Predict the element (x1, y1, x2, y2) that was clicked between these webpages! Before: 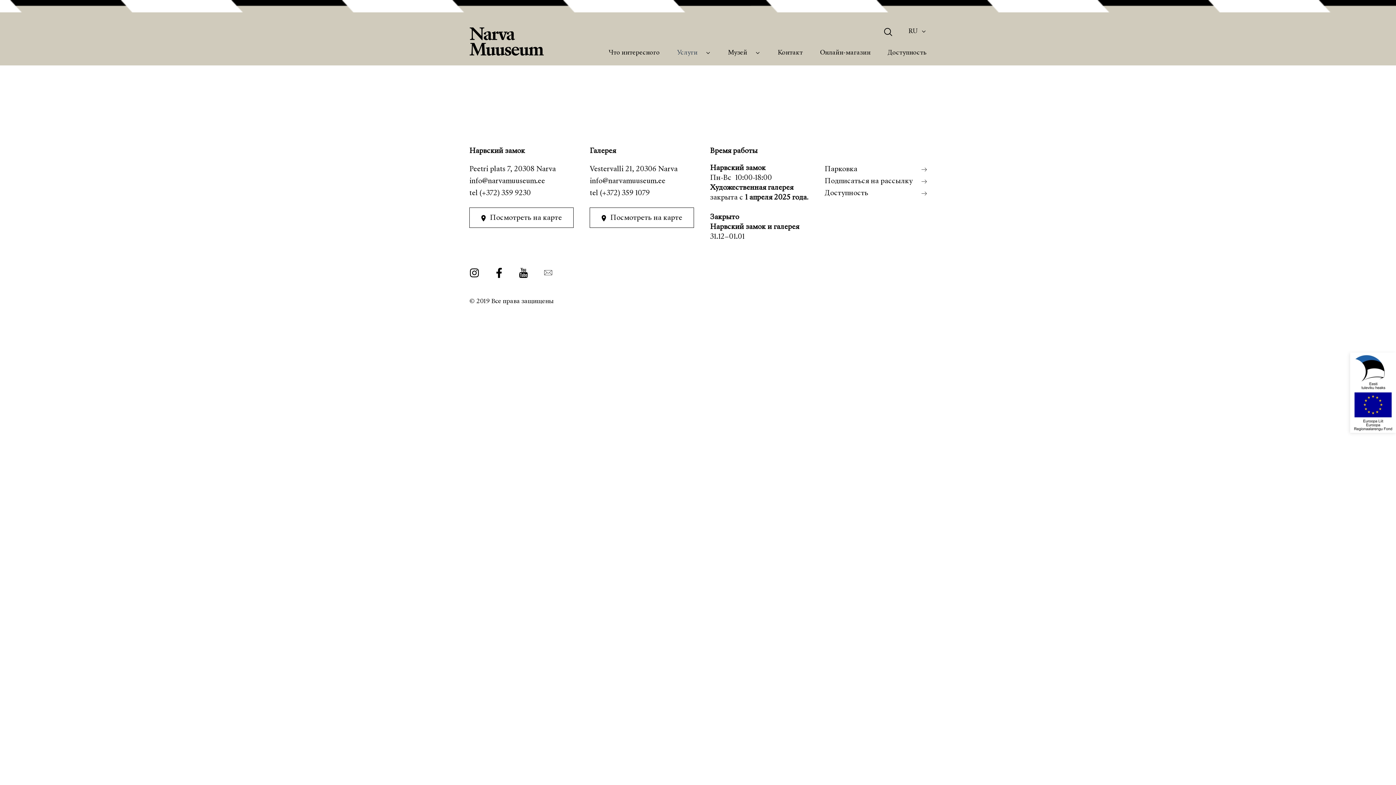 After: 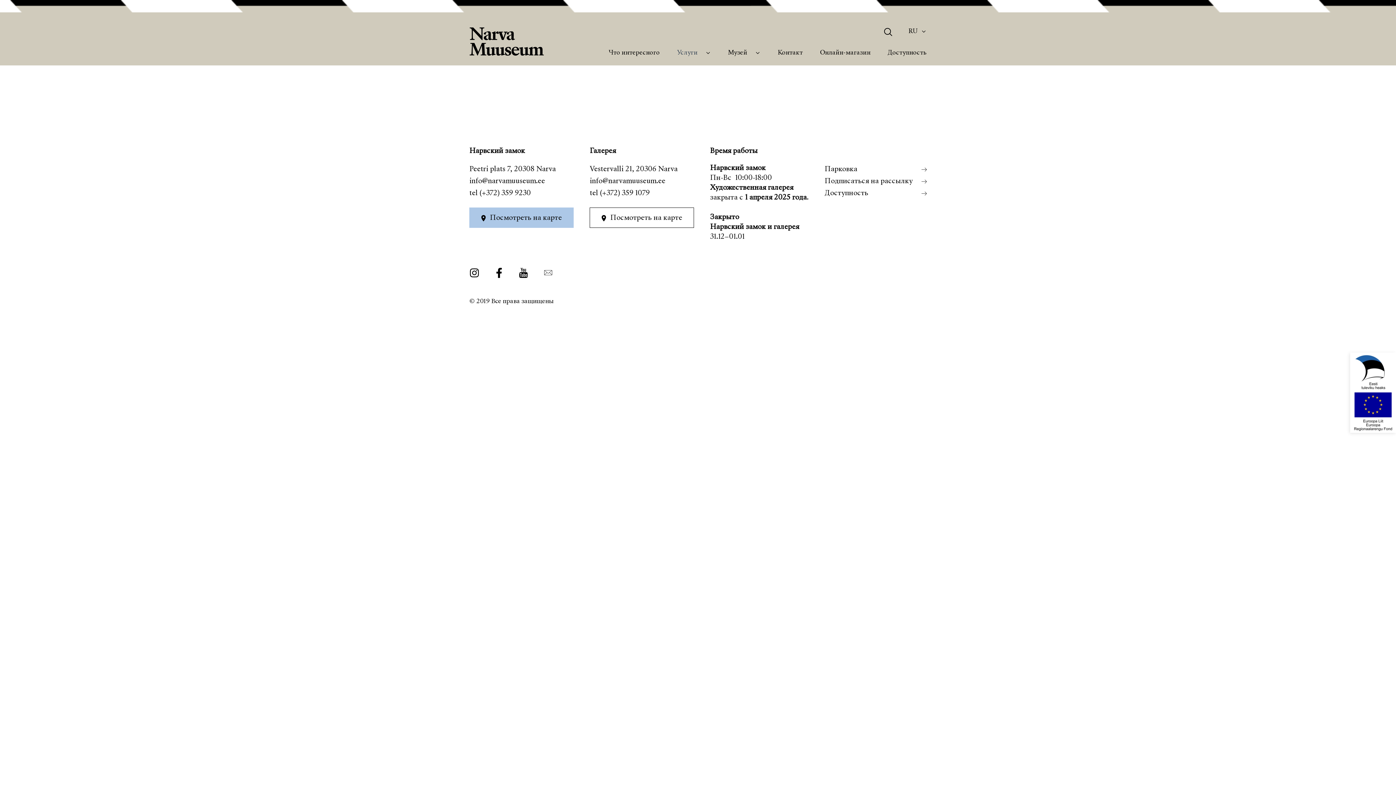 Action: bbox: (469, 207, 573, 228) label: Посмотреть на карте